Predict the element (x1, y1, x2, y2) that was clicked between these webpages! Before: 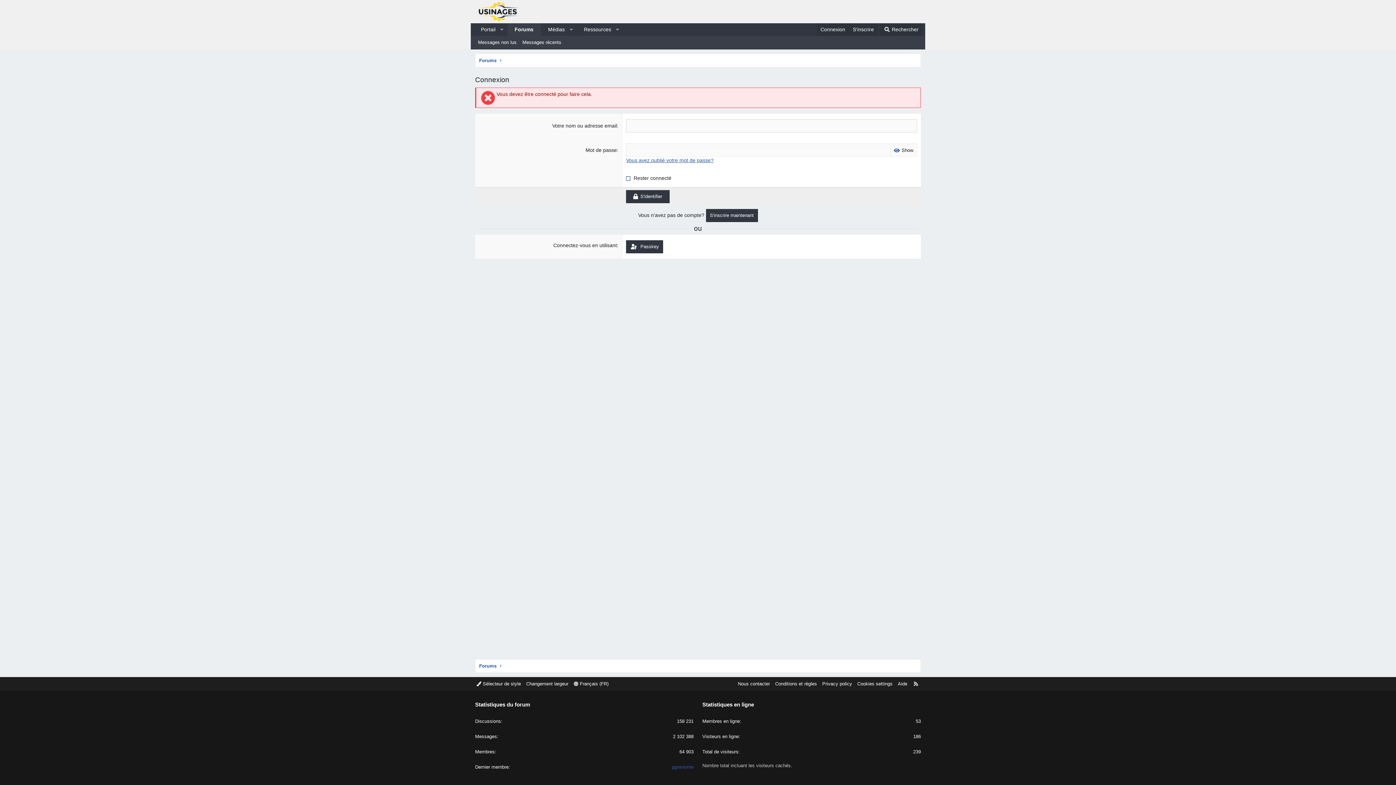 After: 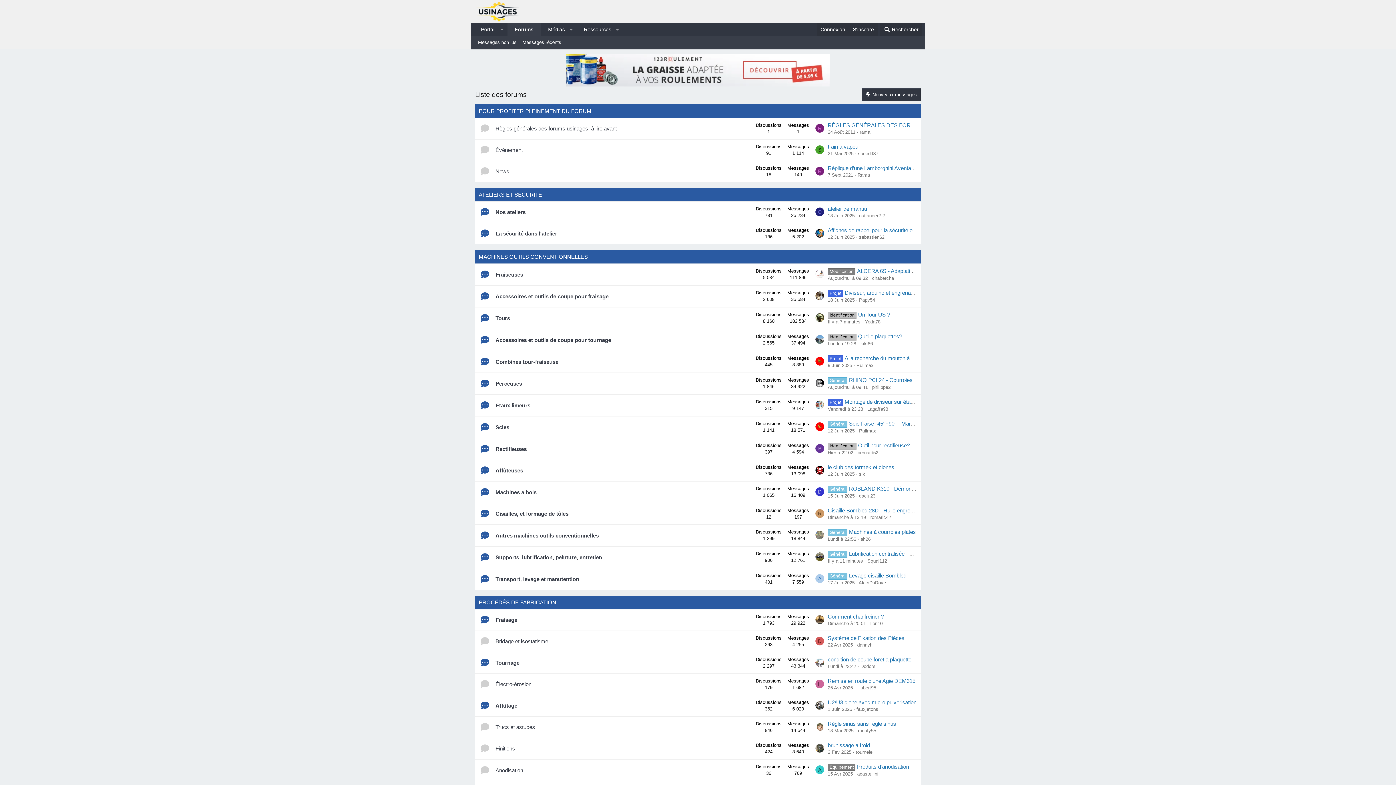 Action: label: Forums bbox: (477, 56, 498, 64)